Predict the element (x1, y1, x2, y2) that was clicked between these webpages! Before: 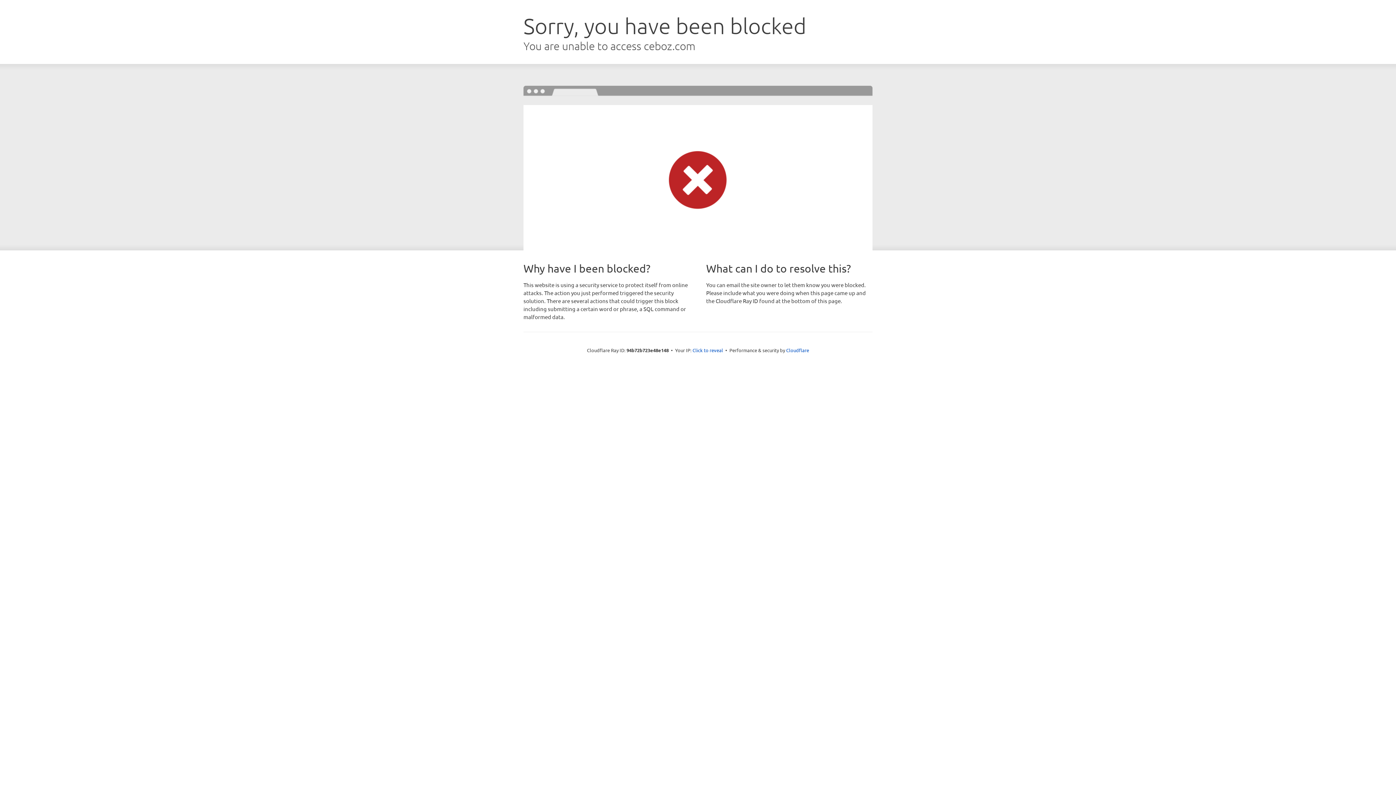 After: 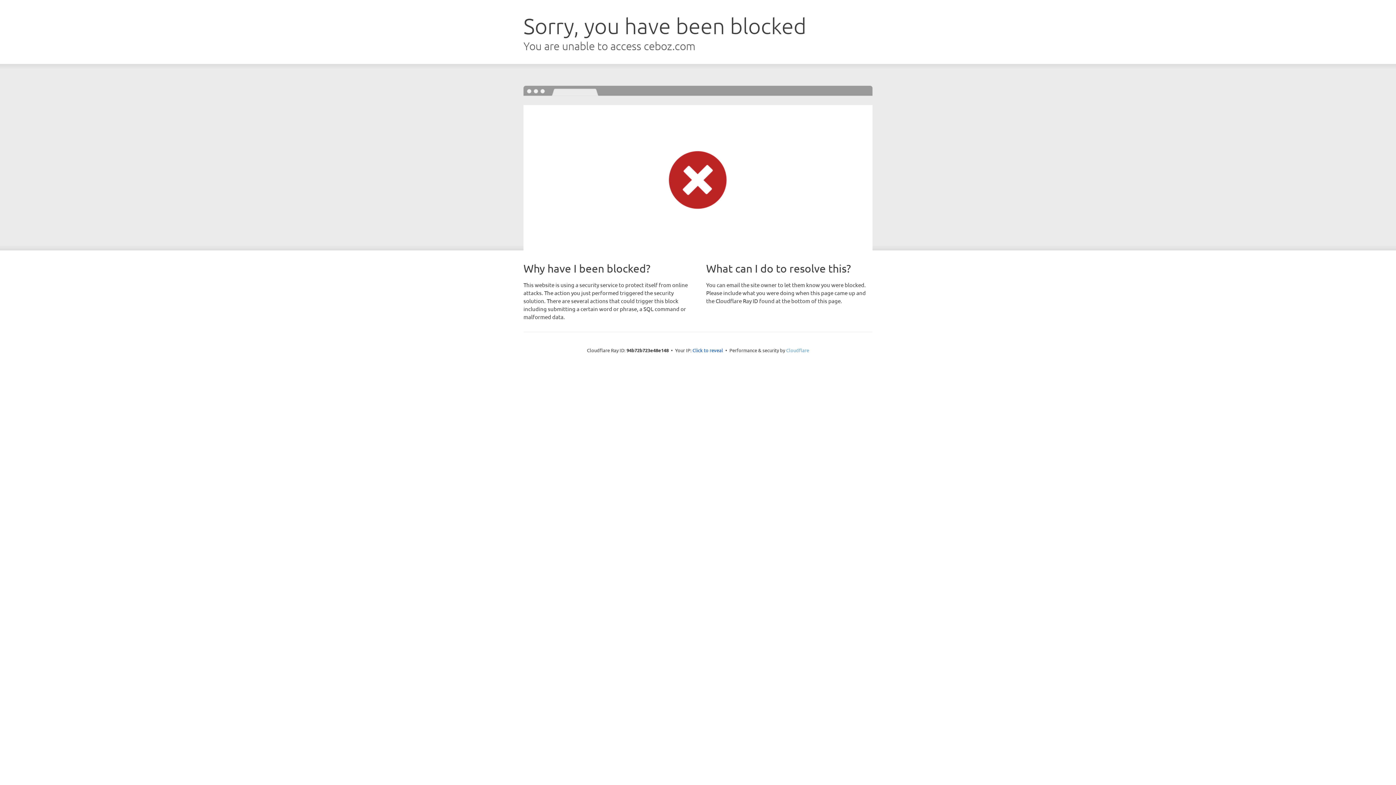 Action: label: Cloudflare bbox: (786, 347, 809, 353)